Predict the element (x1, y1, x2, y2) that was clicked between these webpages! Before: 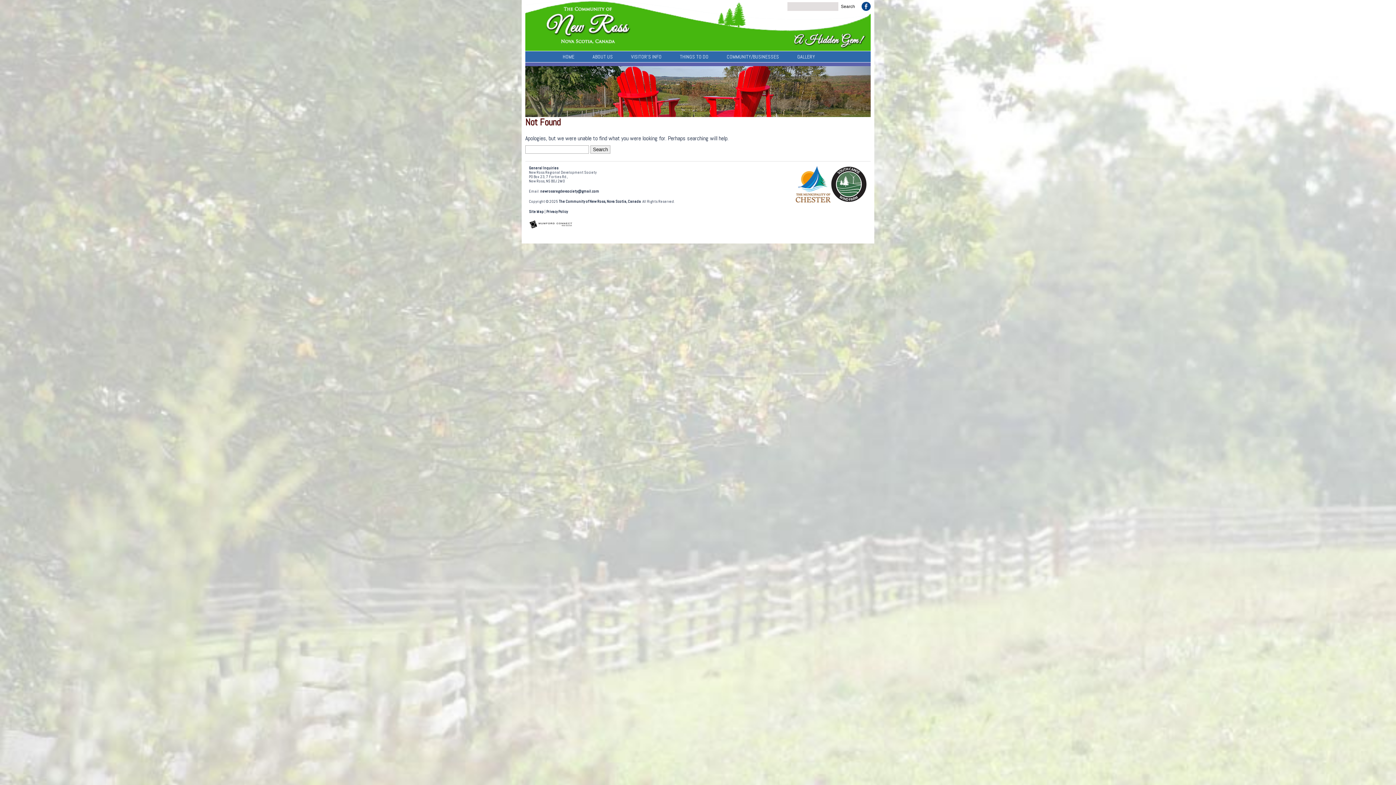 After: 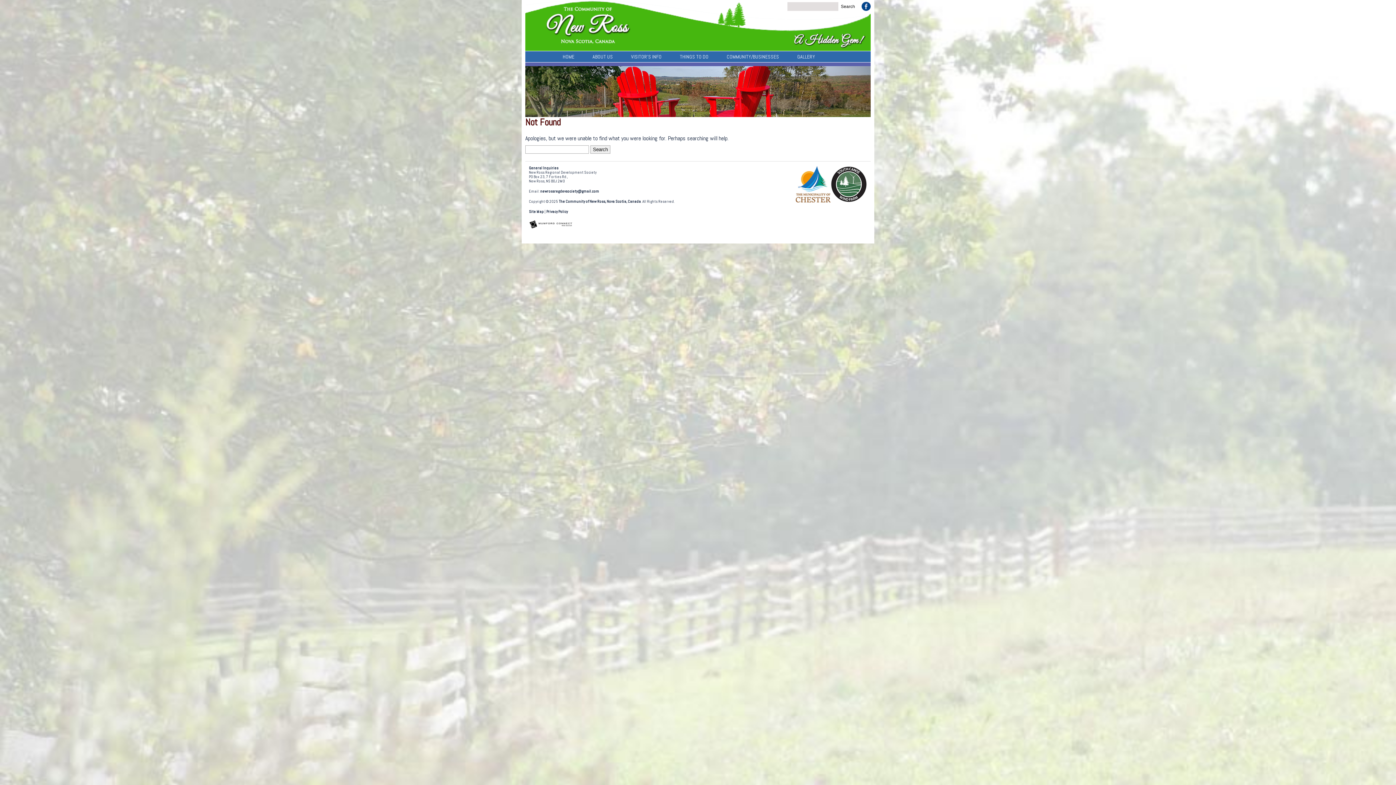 Action: bbox: (830, 198, 867, 203)